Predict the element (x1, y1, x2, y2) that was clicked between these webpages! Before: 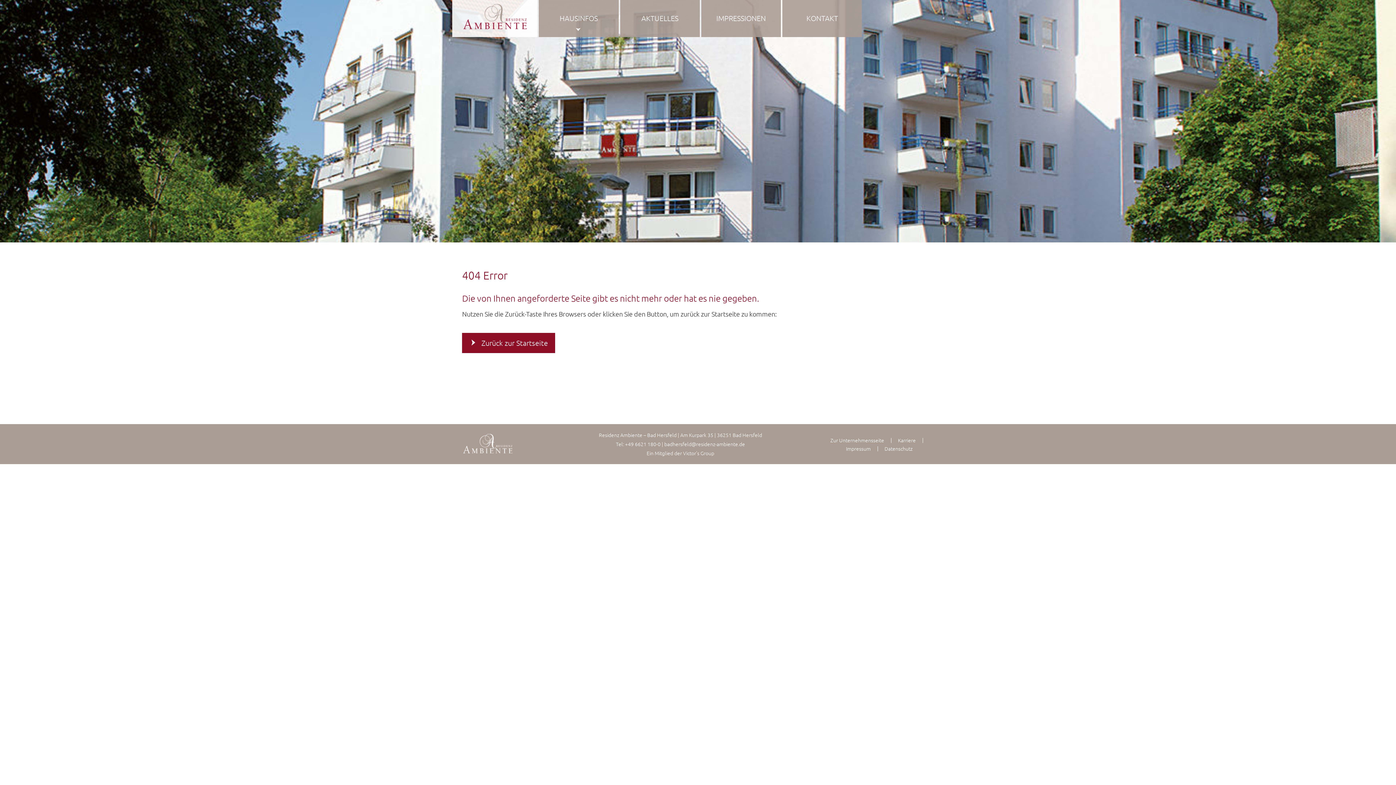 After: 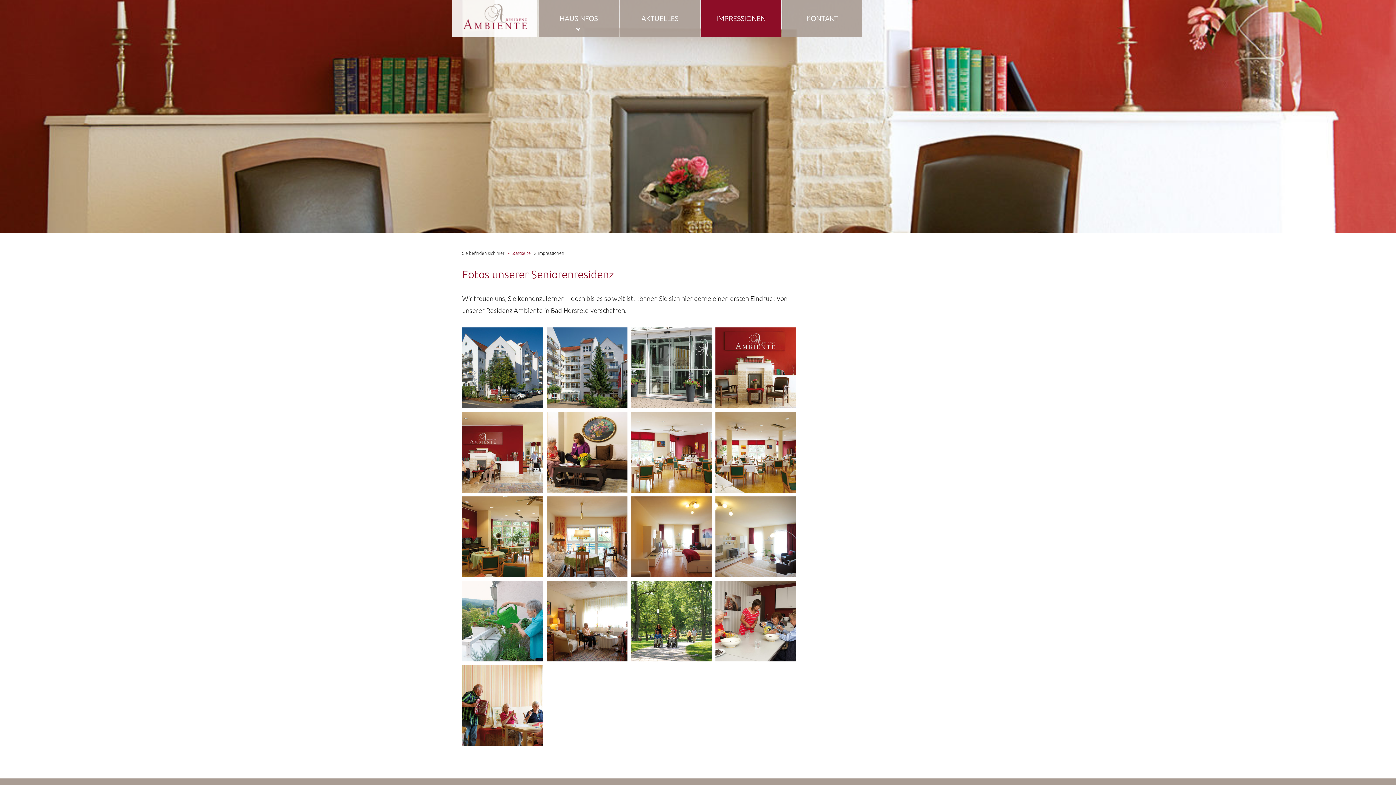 Action: label: IMPRESSIONEN bbox: (701, 0, 781, 37)